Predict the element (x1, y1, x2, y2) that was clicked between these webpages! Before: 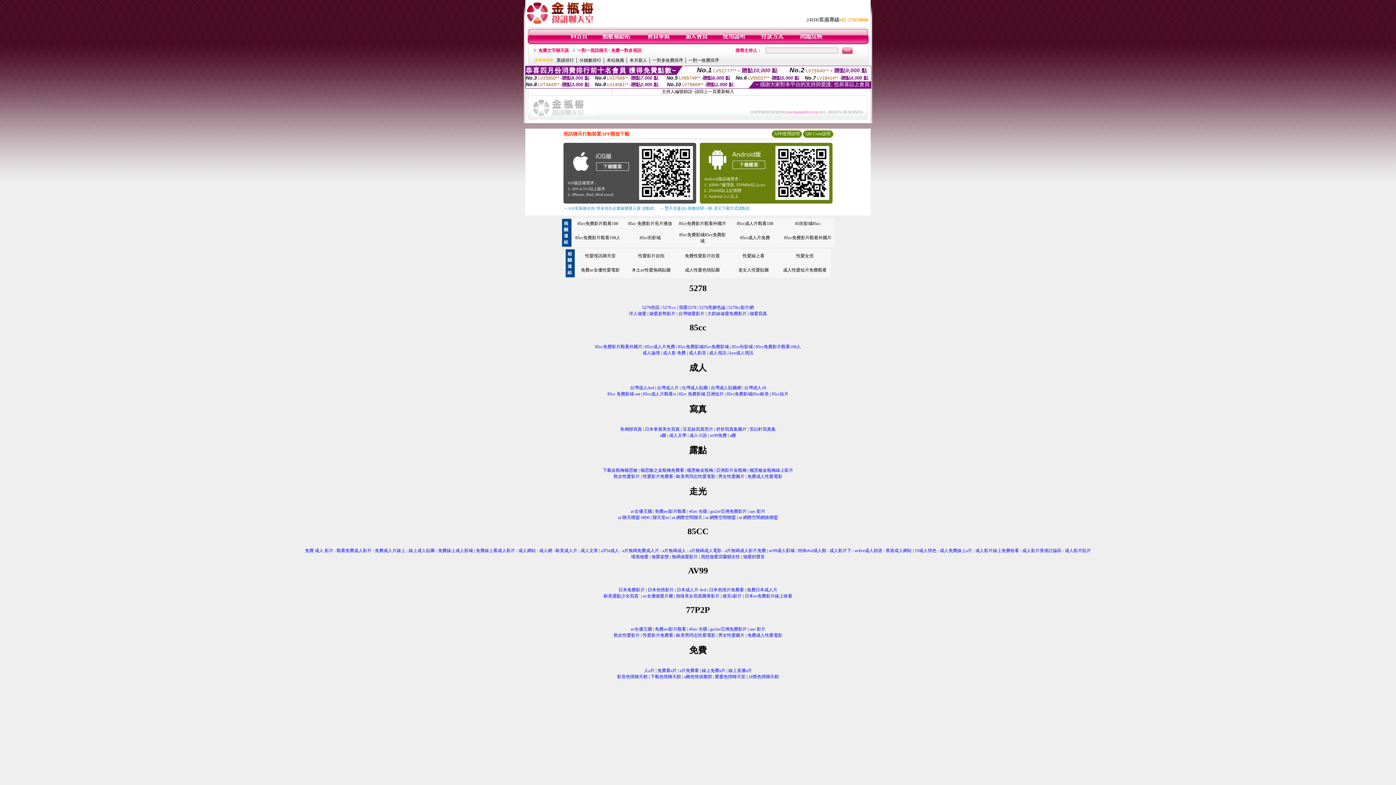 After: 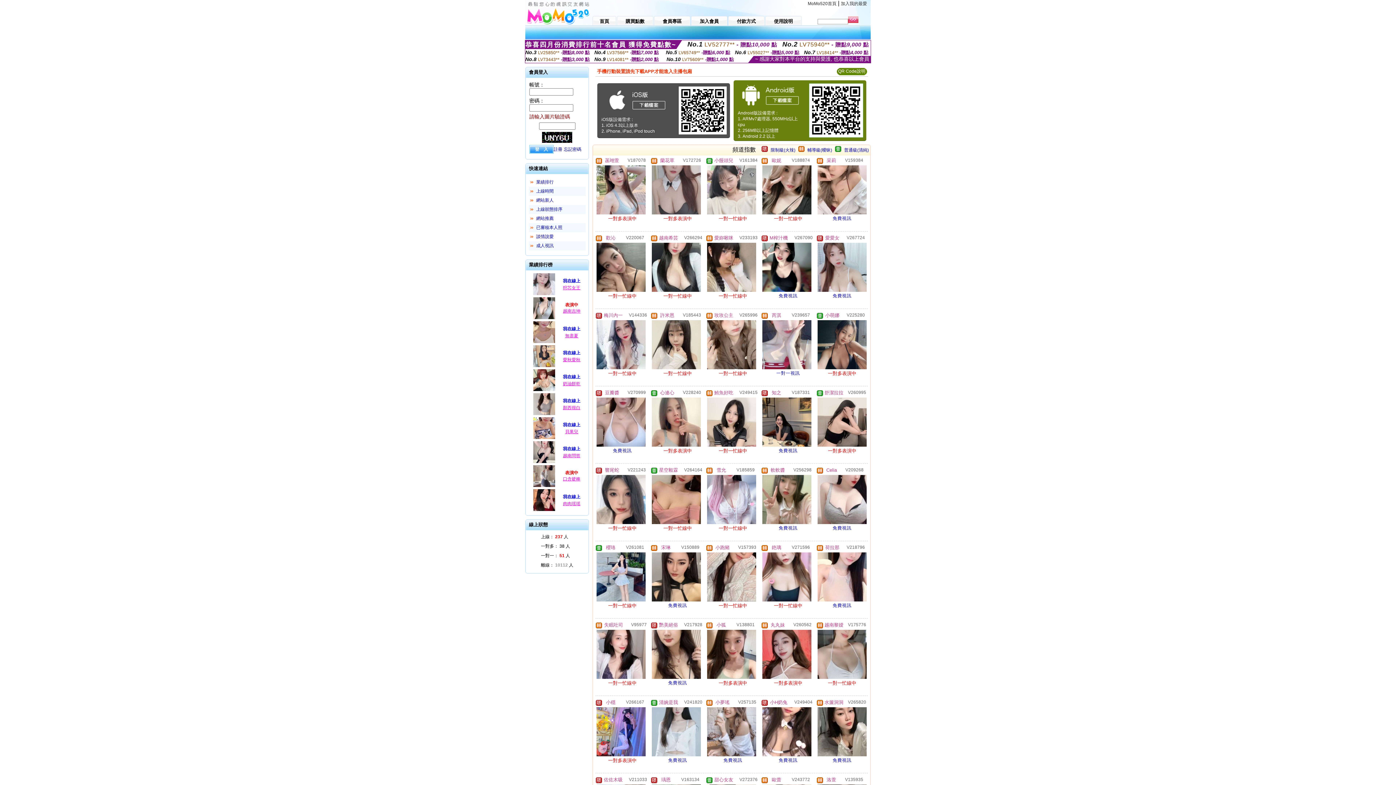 Action: label: 85cc街影城 bbox: (732, 344, 753, 349)